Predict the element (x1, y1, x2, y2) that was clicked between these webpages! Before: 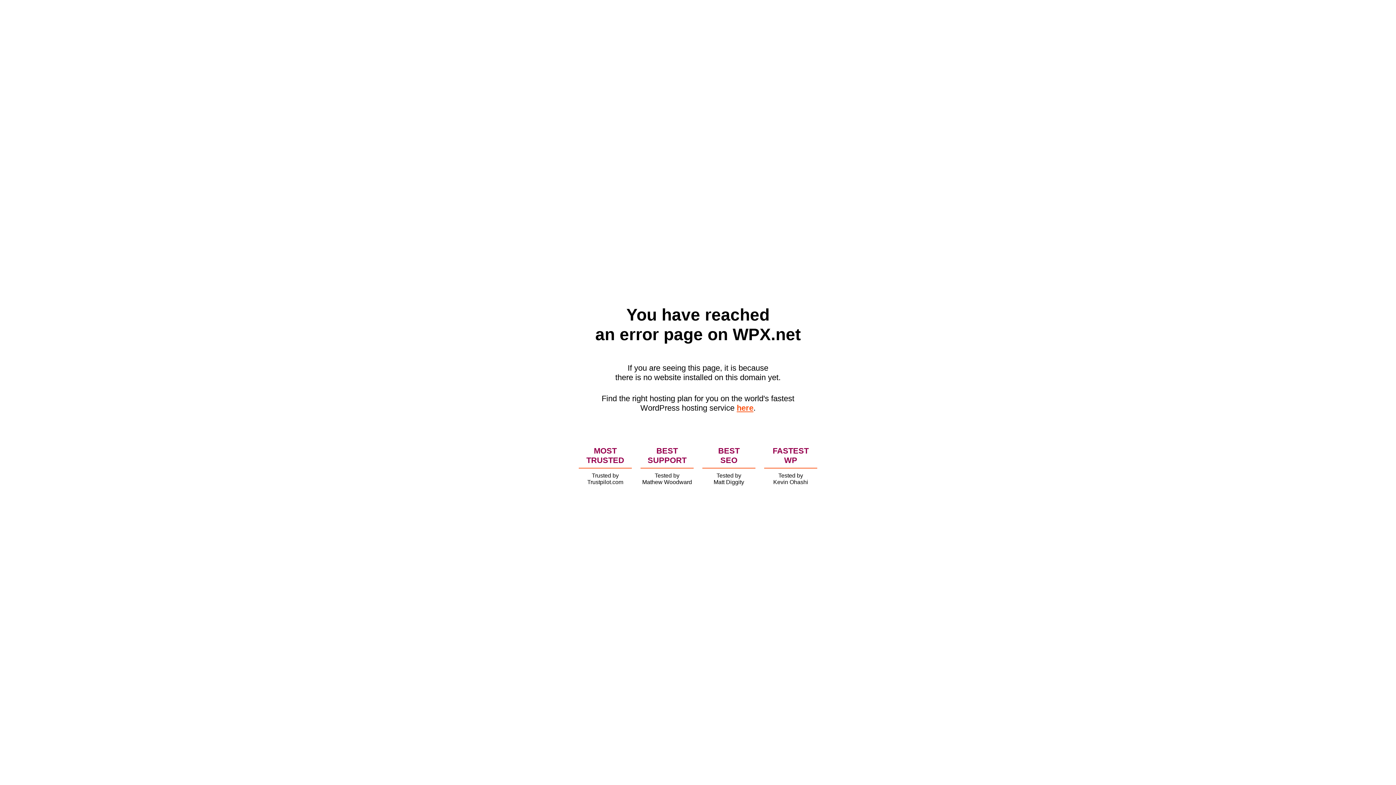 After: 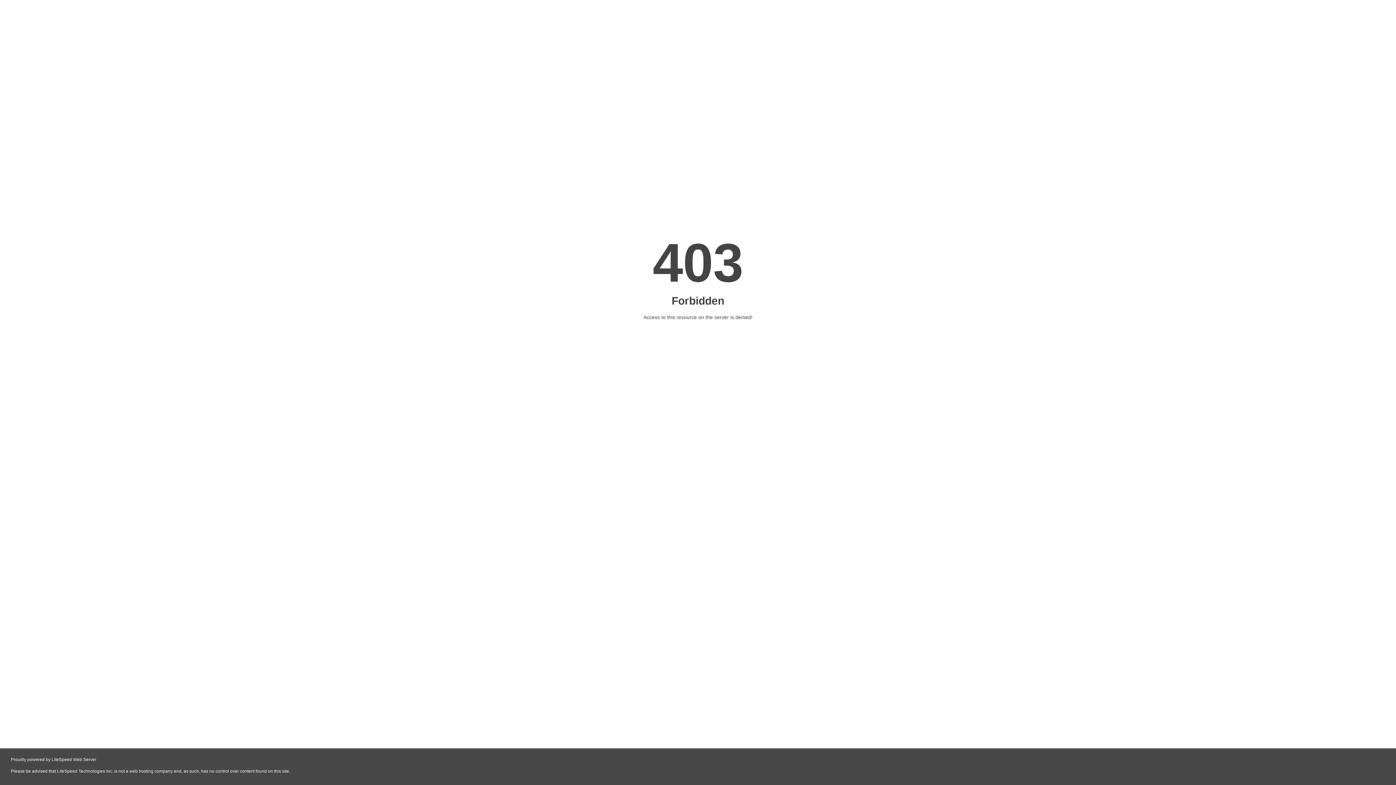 Action: label: here bbox: (736, 403, 753, 412)